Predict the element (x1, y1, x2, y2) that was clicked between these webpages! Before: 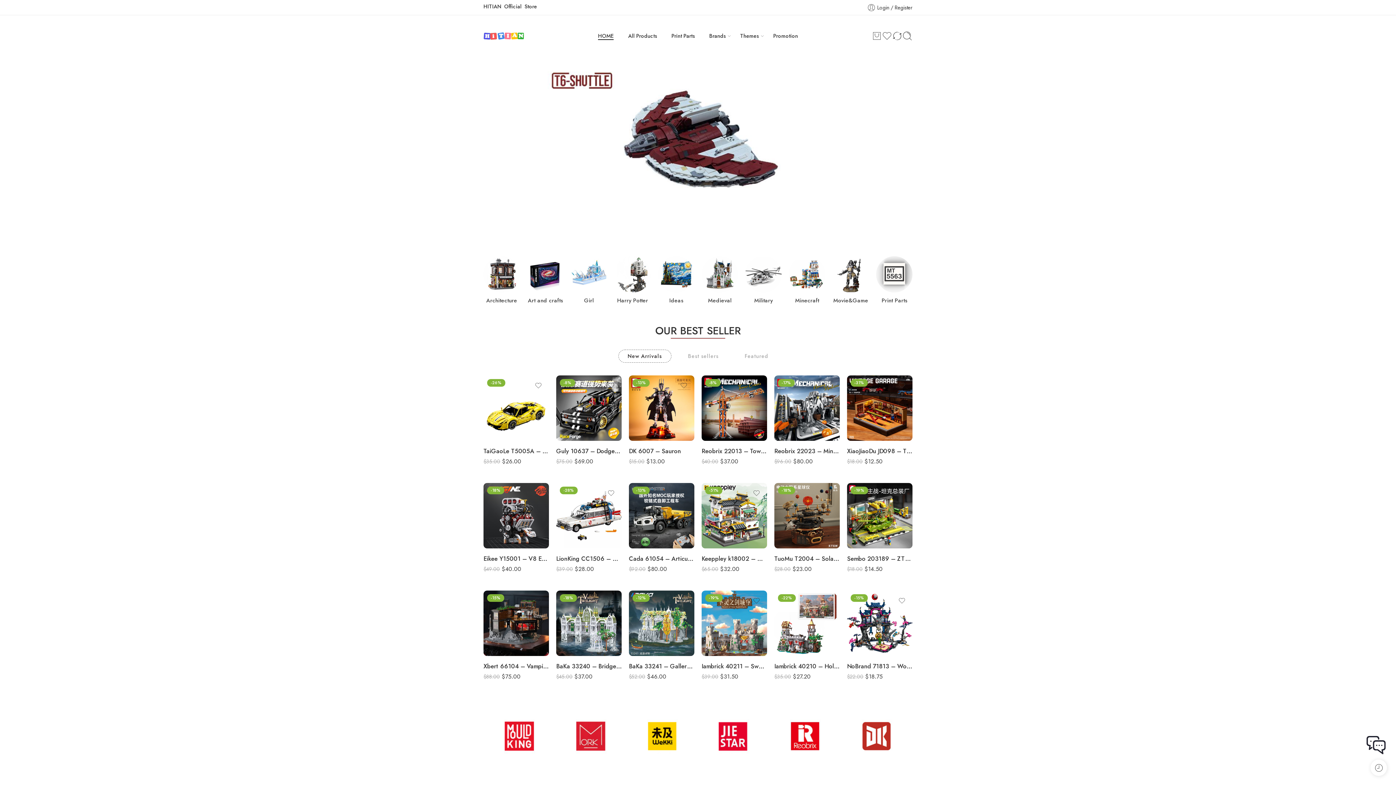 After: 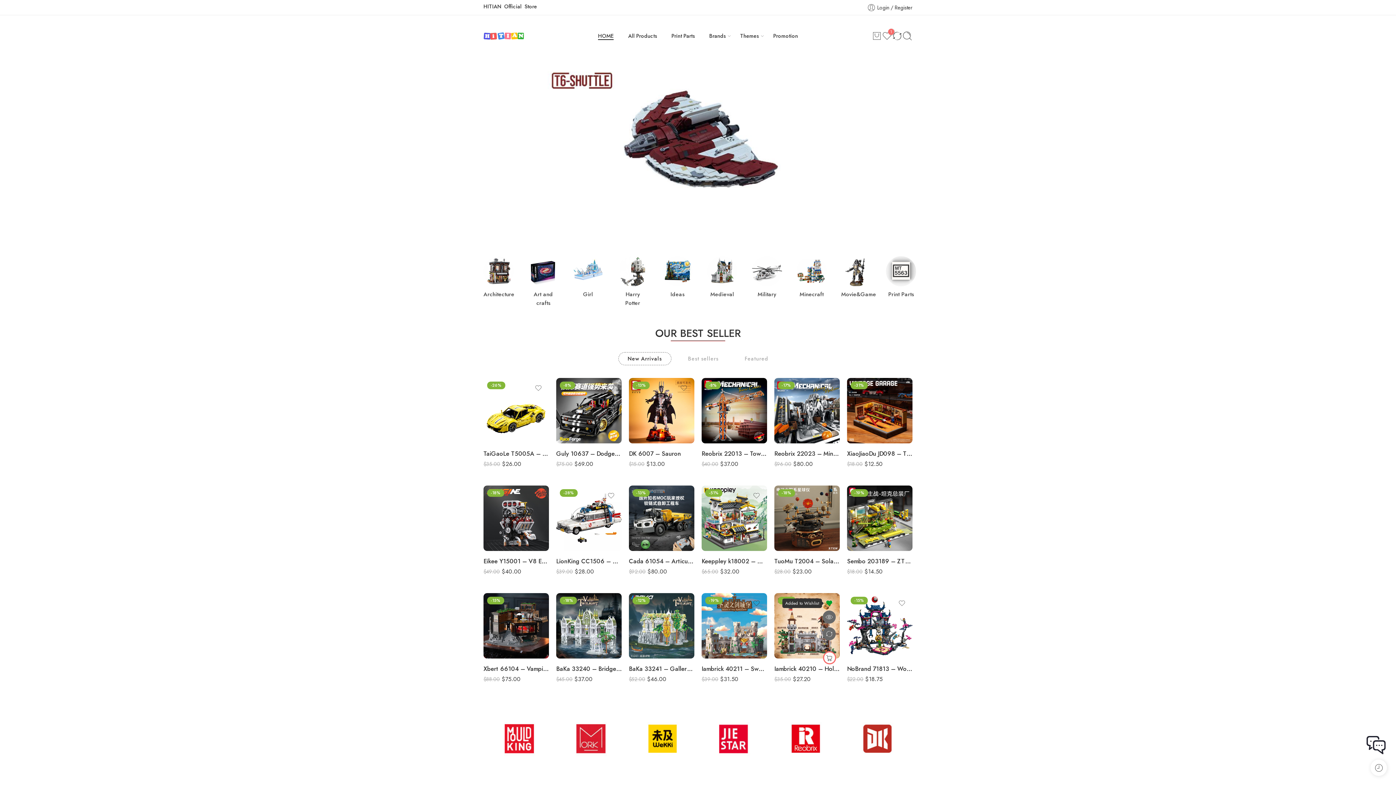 Action: bbox: (825, 597, 833, 604)